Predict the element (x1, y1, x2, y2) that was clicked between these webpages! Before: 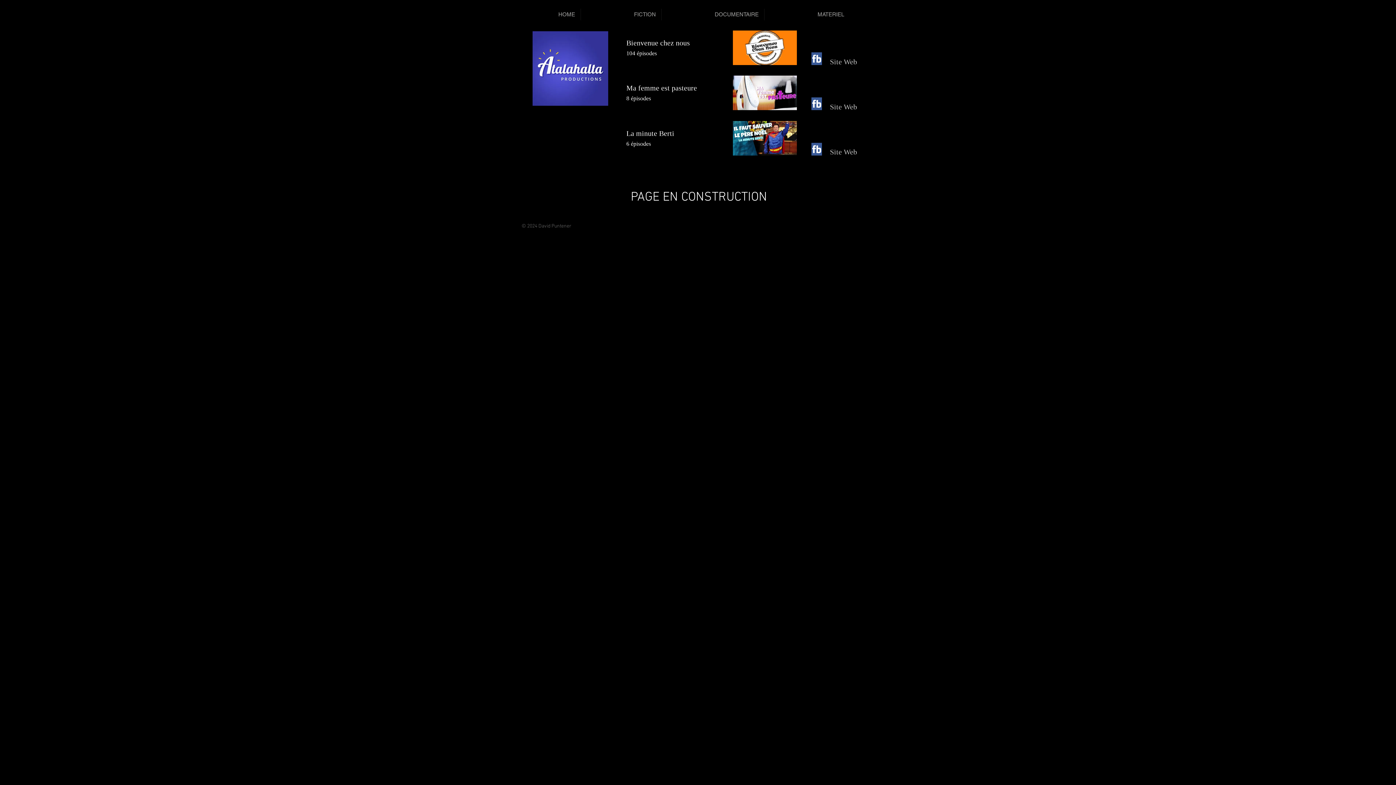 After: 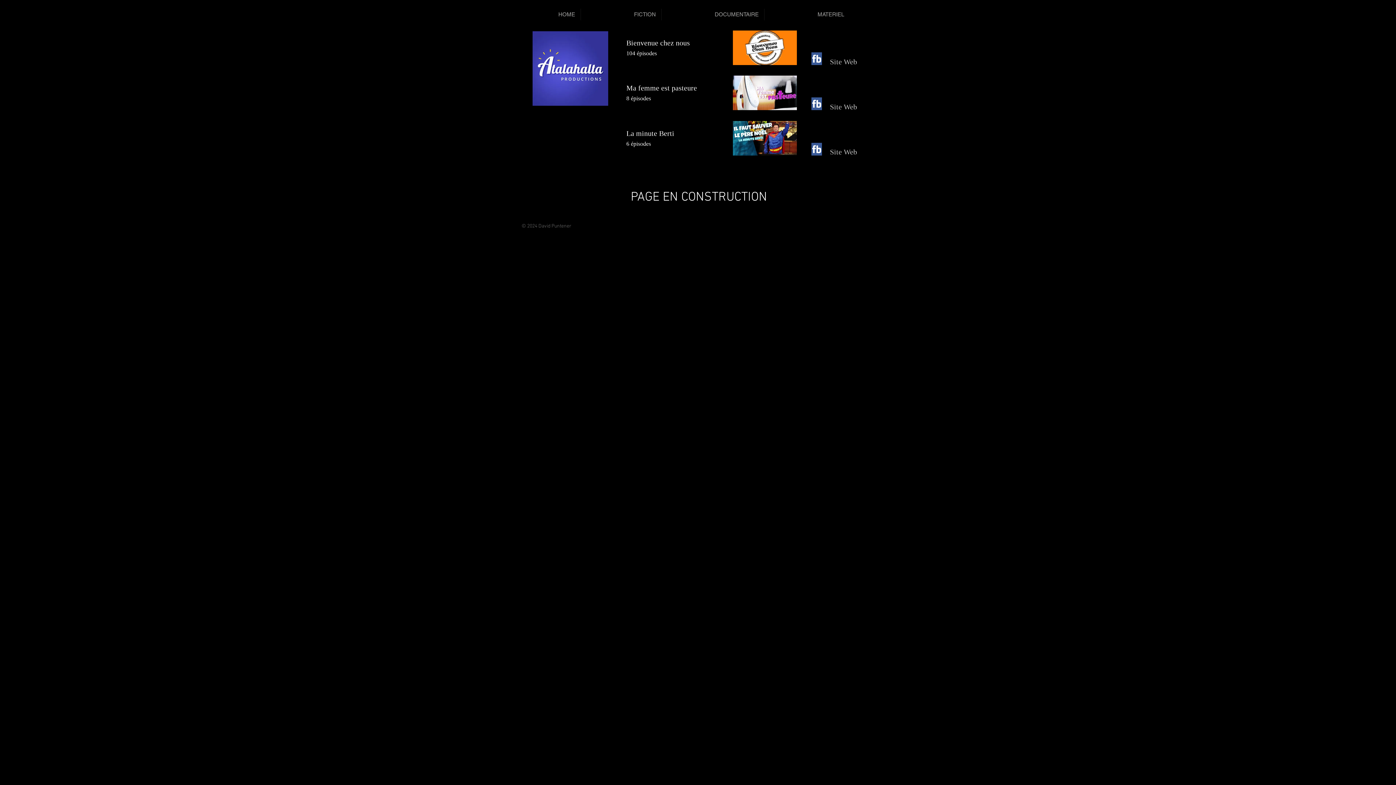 Action: bbox: (811, 142, 822, 155)